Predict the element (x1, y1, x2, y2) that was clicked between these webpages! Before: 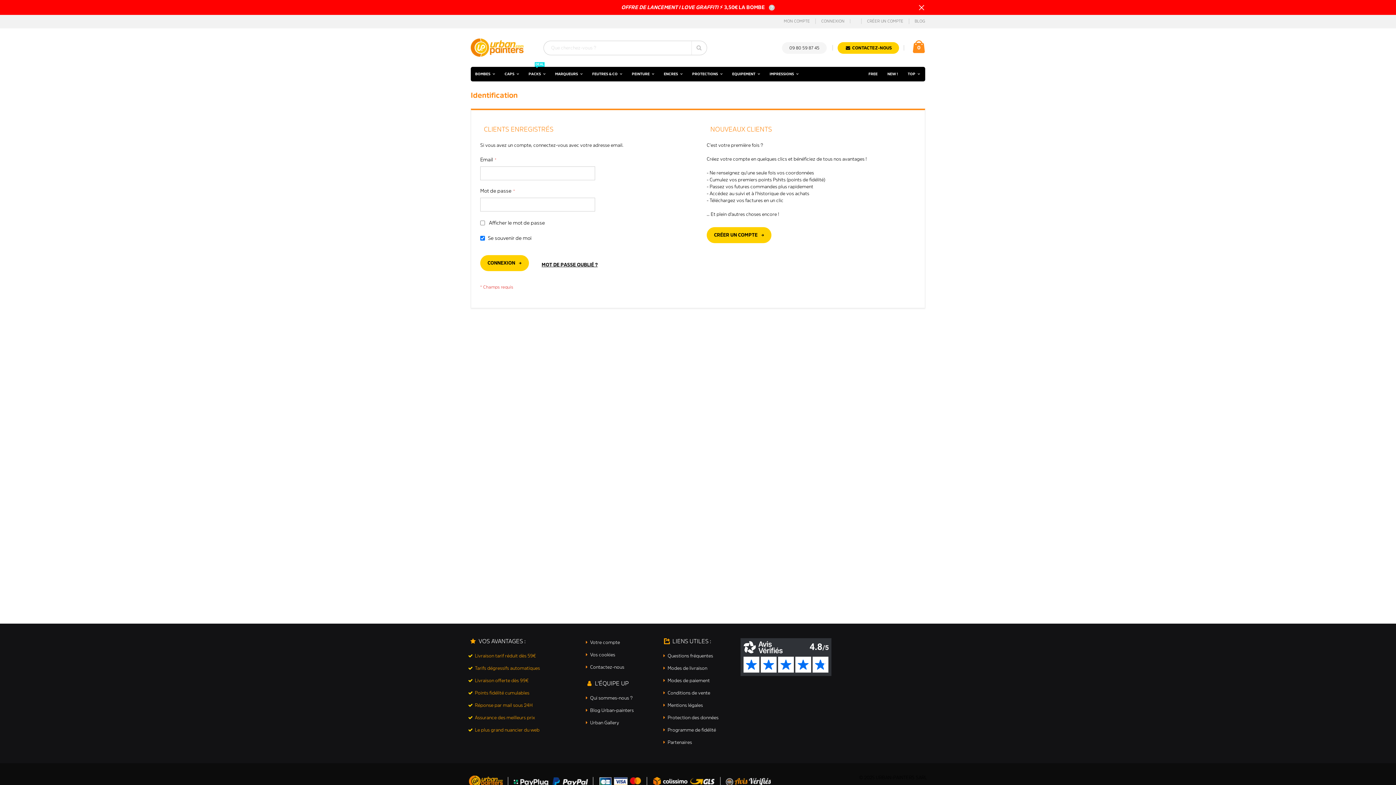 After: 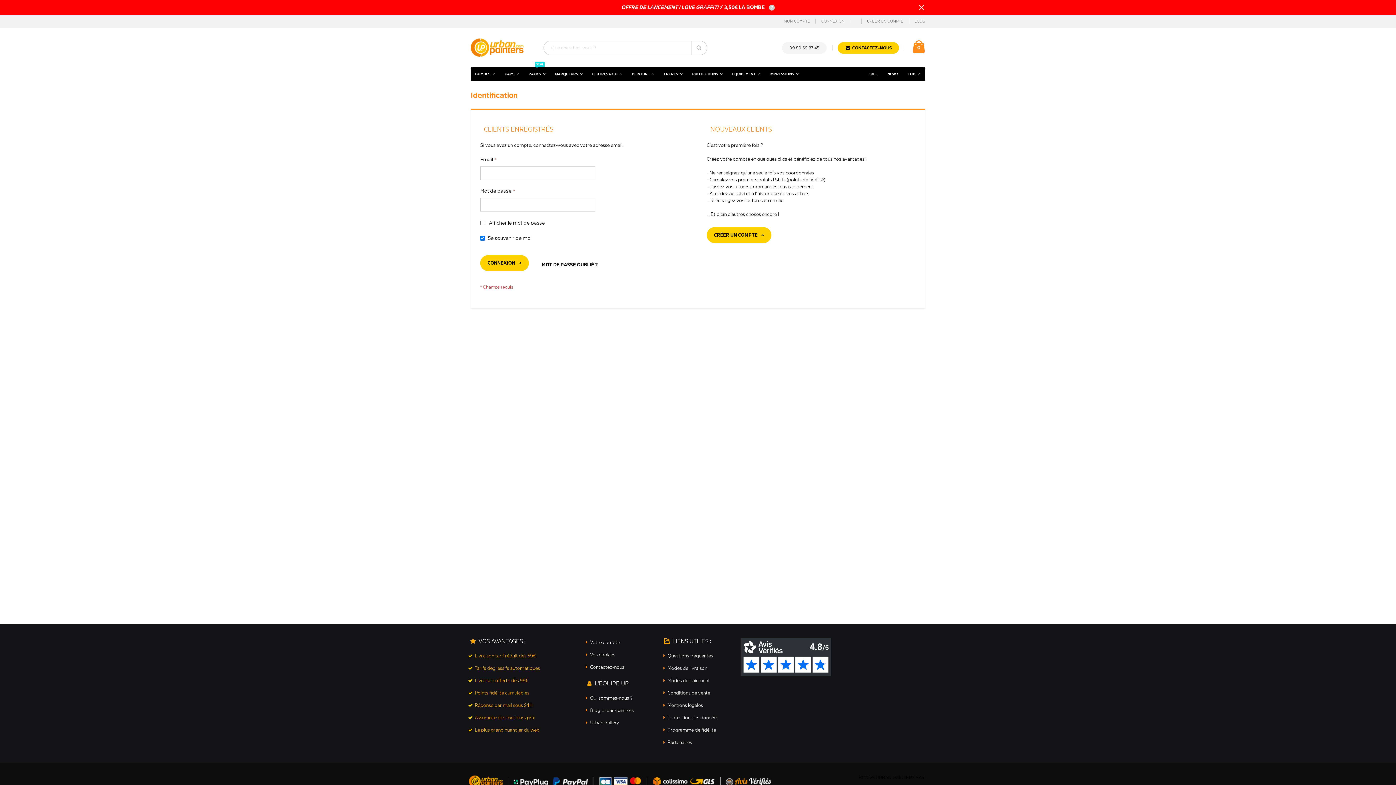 Action: bbox: (740, 638, 831, 676)